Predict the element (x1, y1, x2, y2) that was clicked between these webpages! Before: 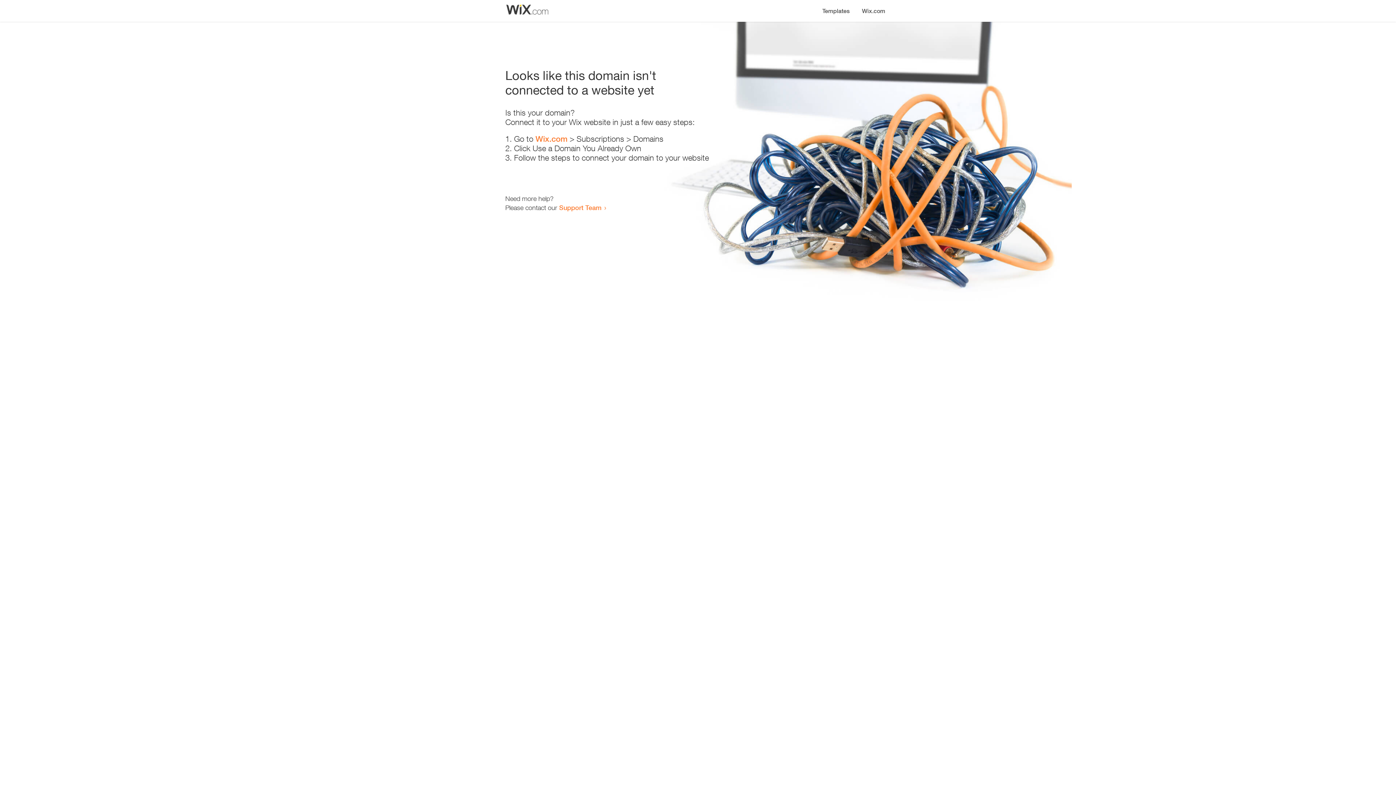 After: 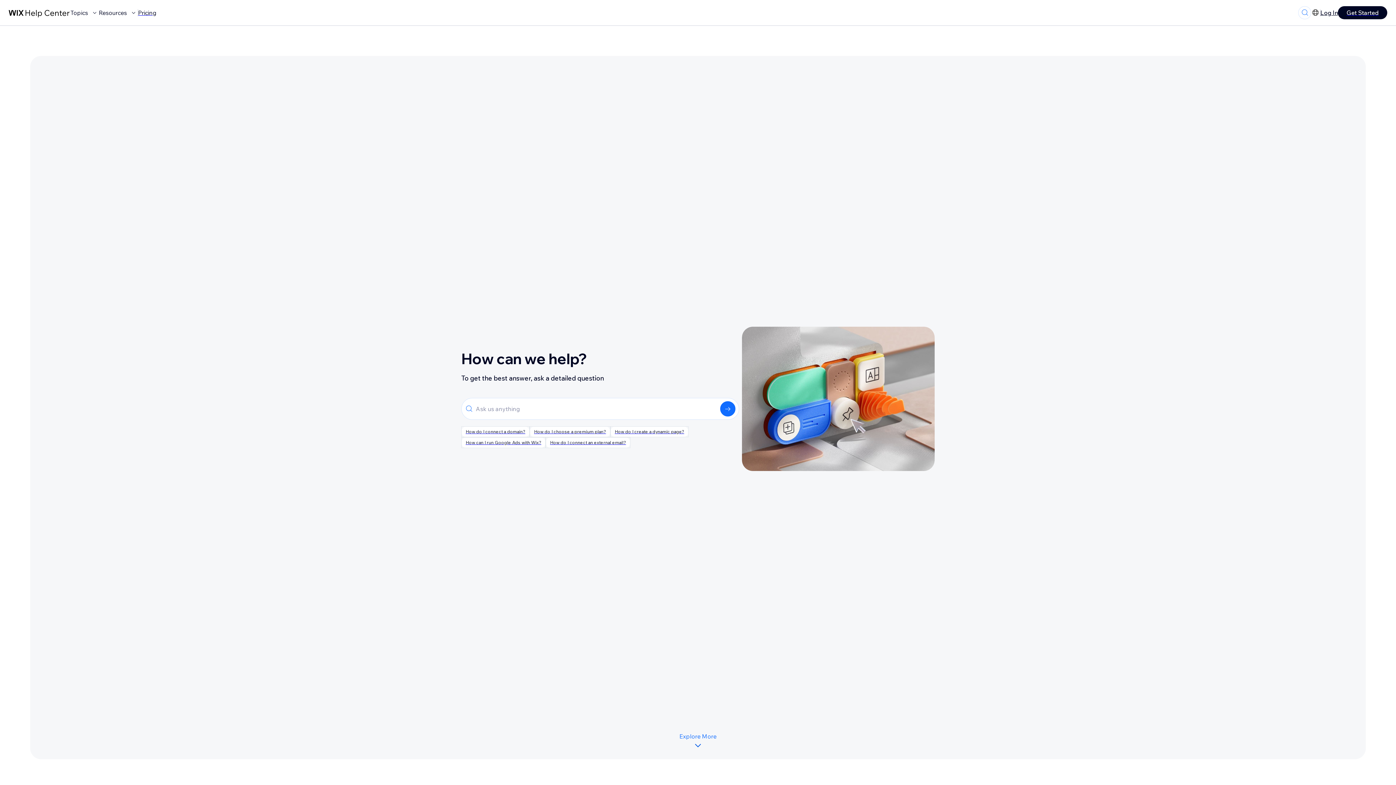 Action: label: Support Team bbox: (559, 203, 601, 211)